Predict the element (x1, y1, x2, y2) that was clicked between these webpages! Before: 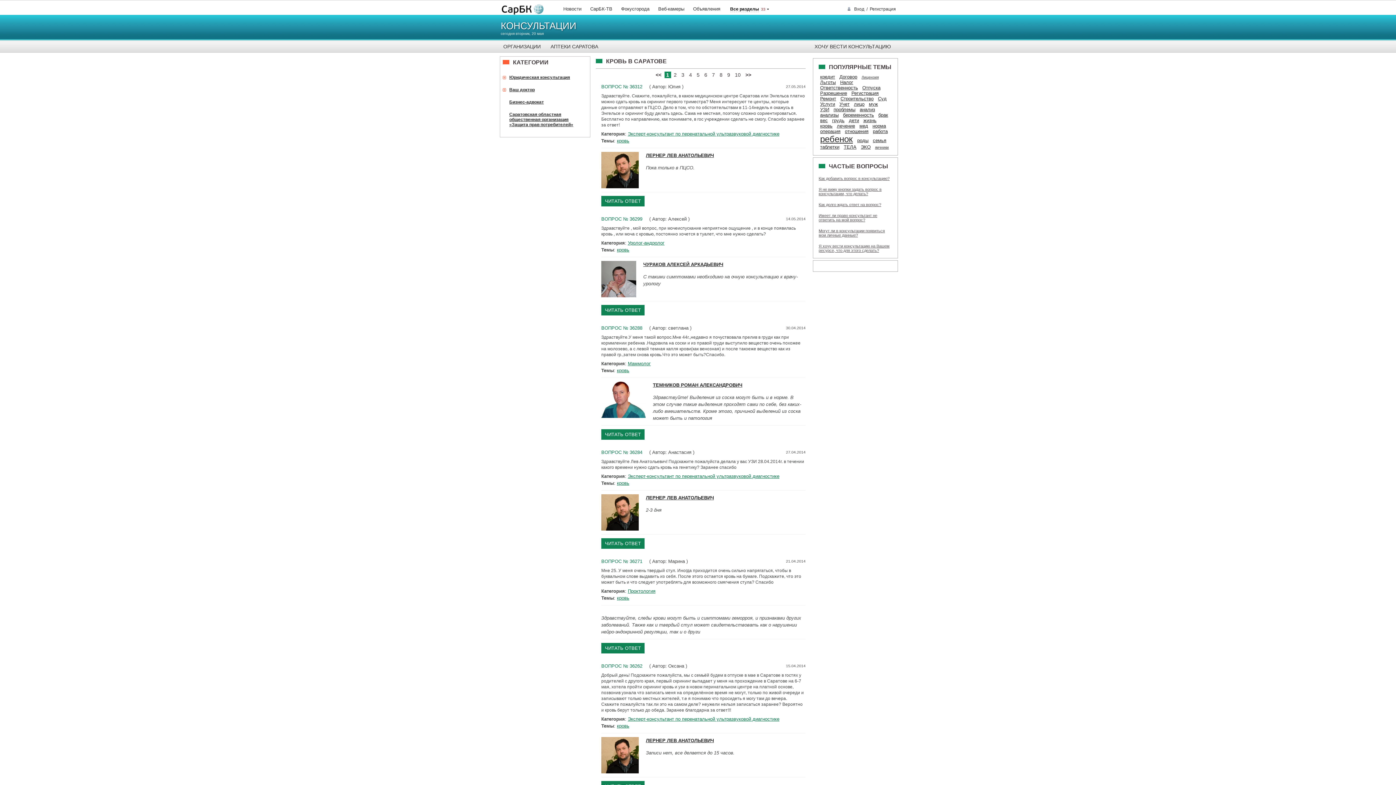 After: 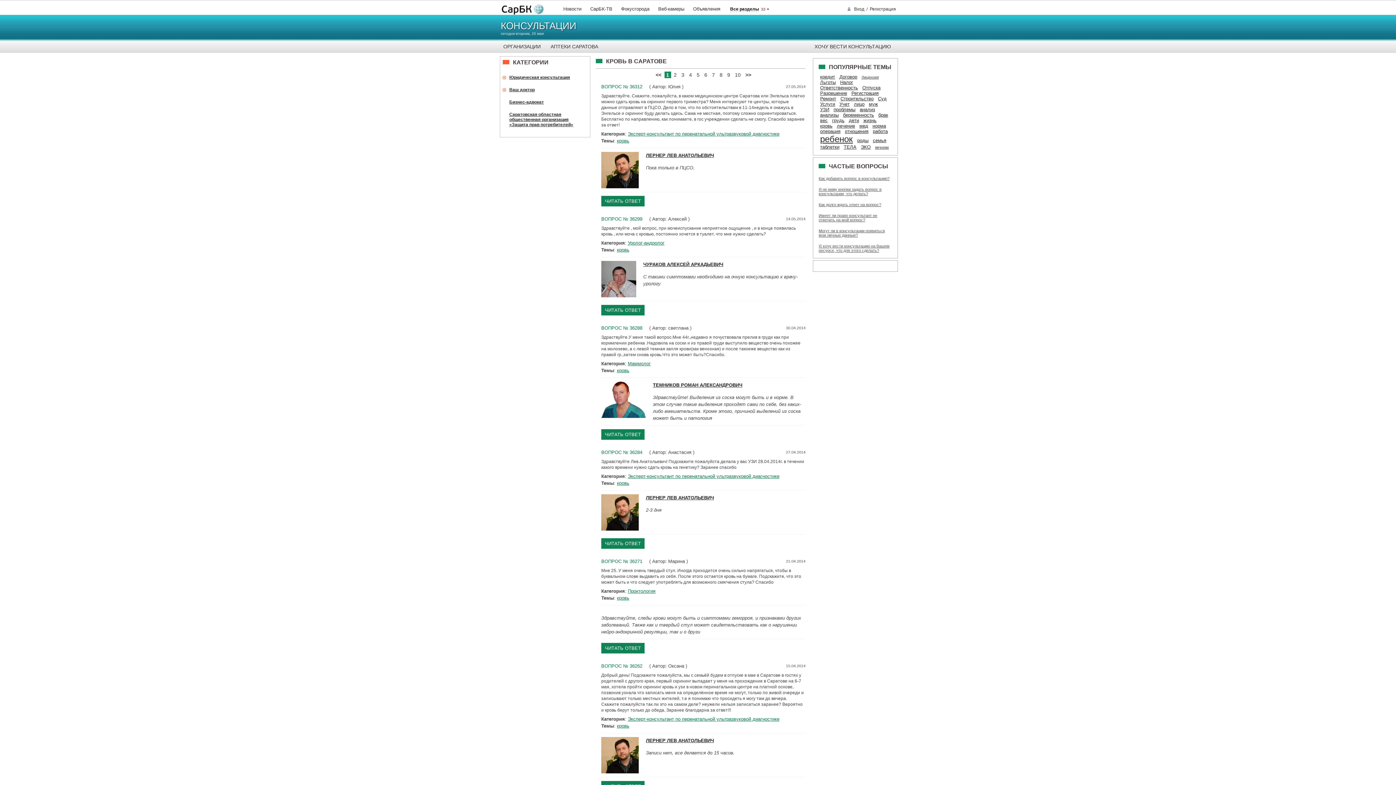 Action: bbox: (617, 247, 629, 252) label: кровь